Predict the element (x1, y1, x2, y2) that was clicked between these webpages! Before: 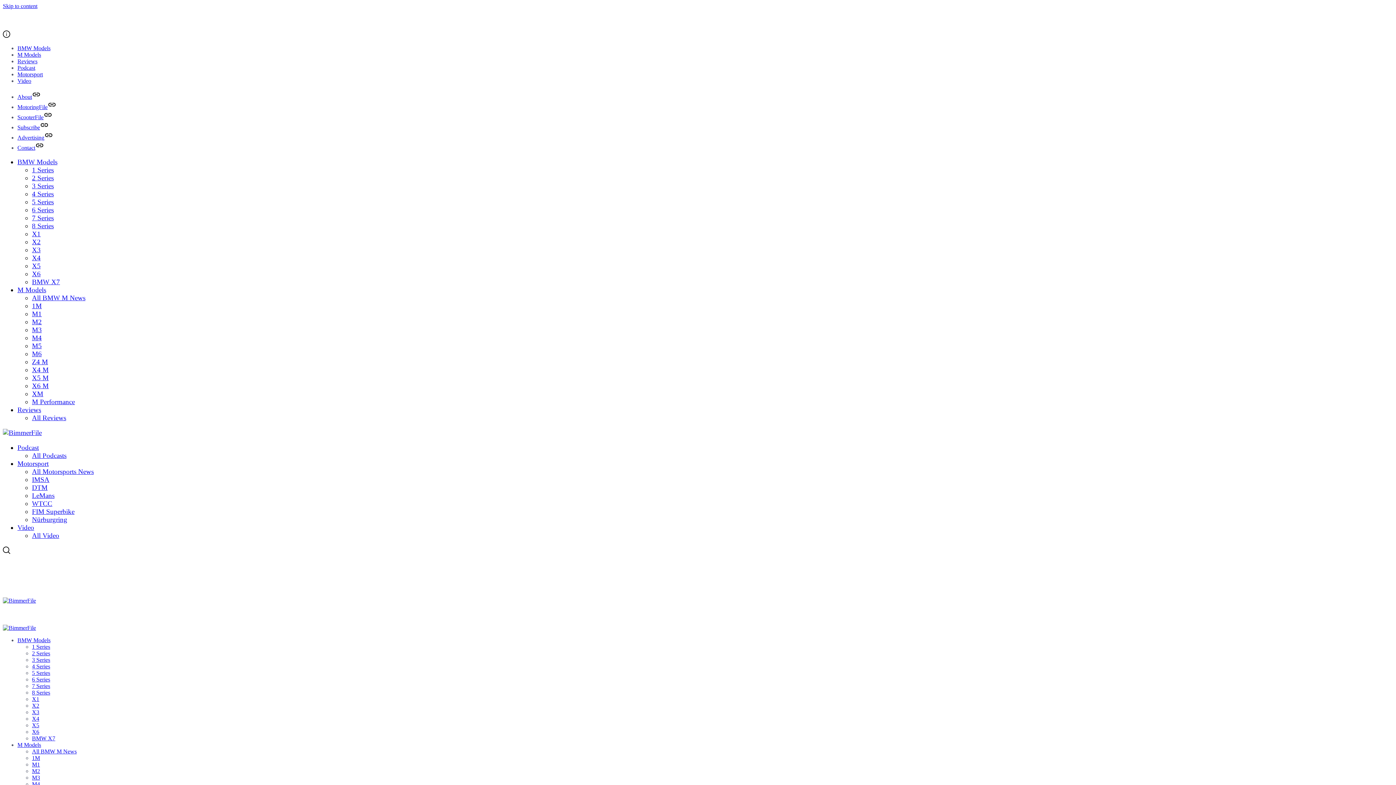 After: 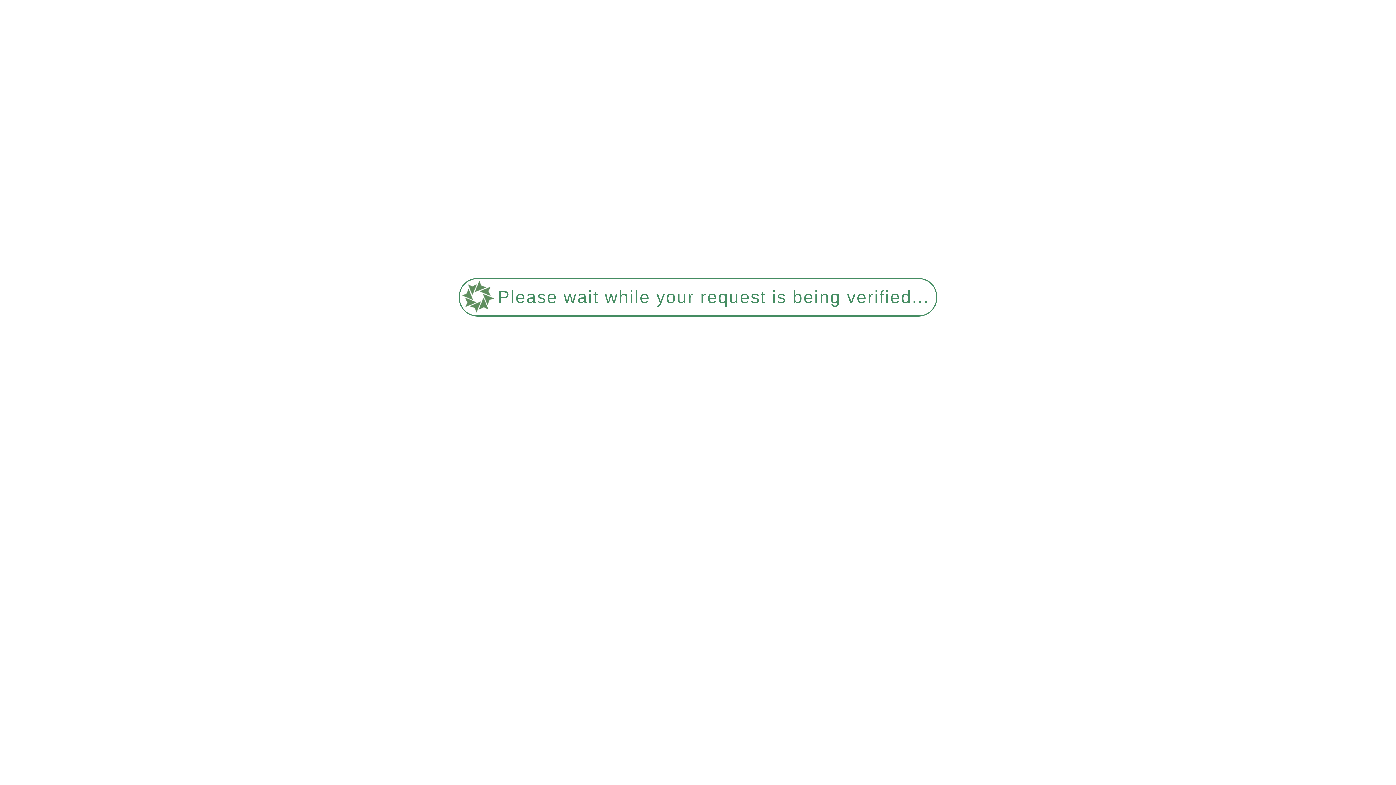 Action: label: M Models bbox: (17, 51, 41, 57)